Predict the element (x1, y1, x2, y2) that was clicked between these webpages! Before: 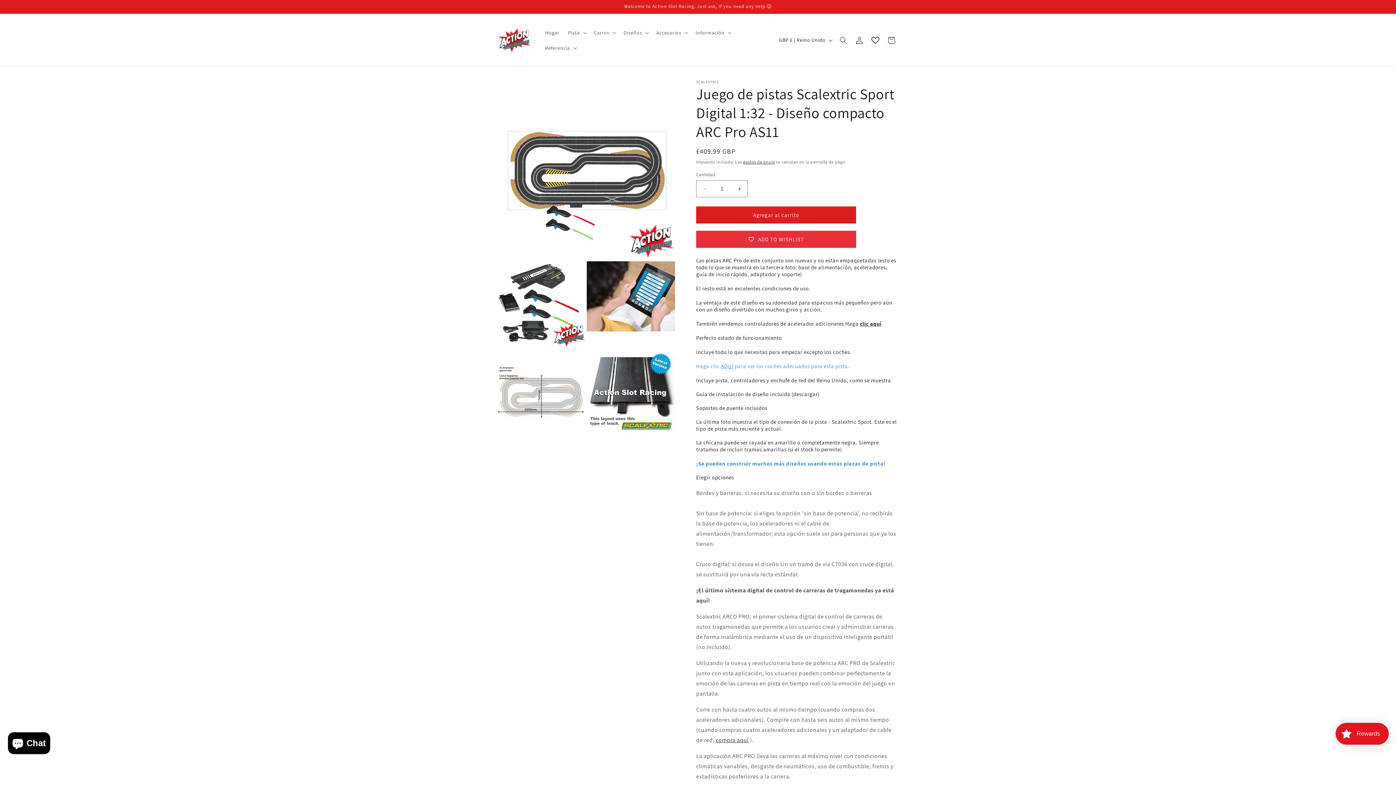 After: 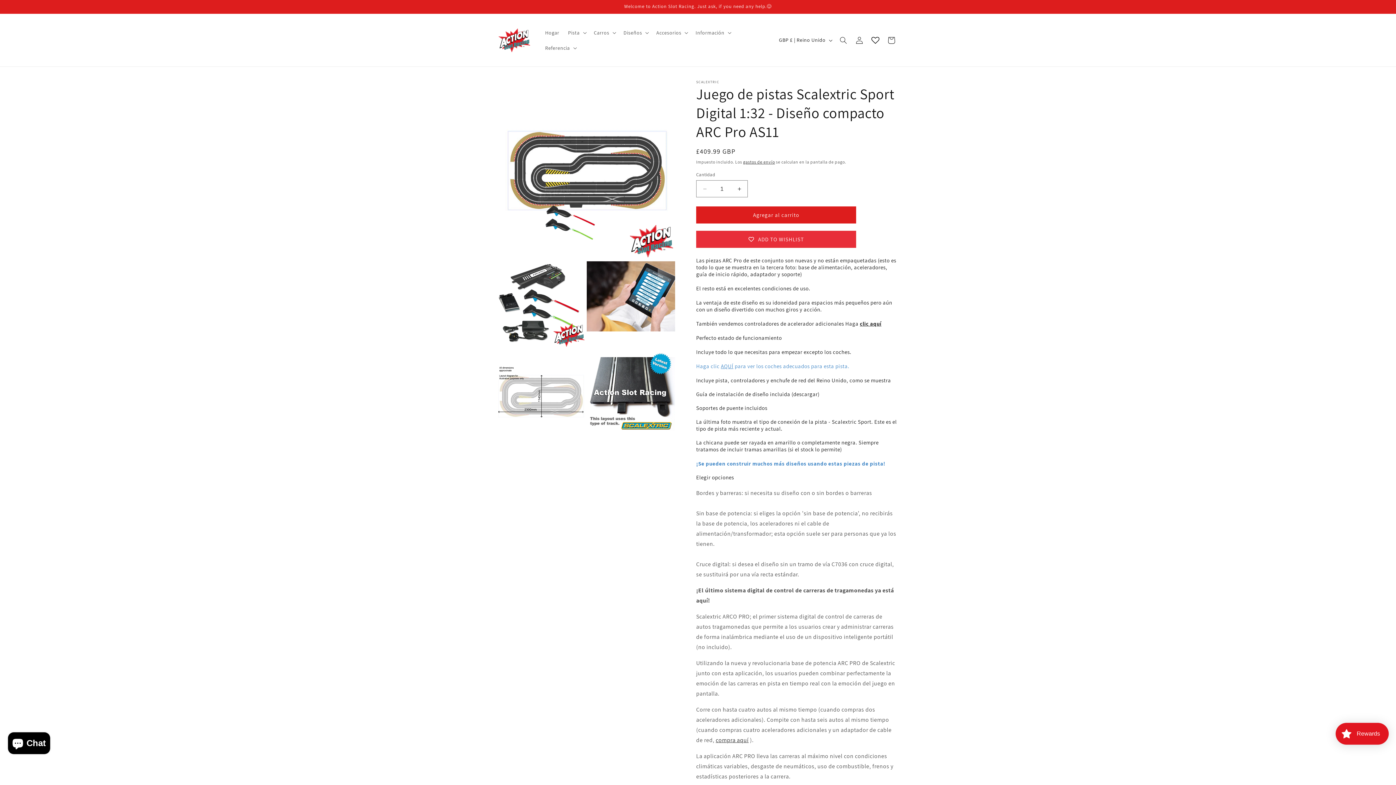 Action: label: AQUÍ bbox: (721, 362, 733, 369)